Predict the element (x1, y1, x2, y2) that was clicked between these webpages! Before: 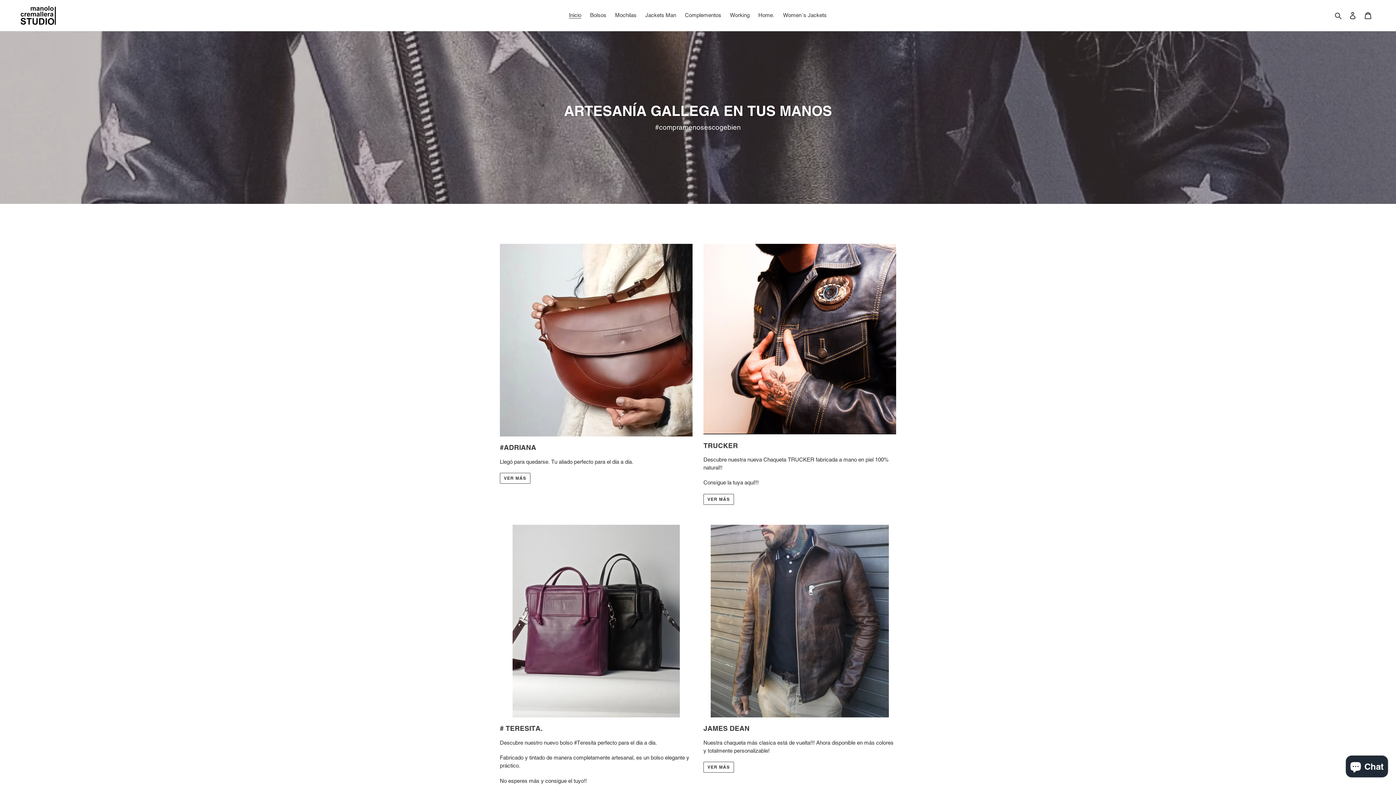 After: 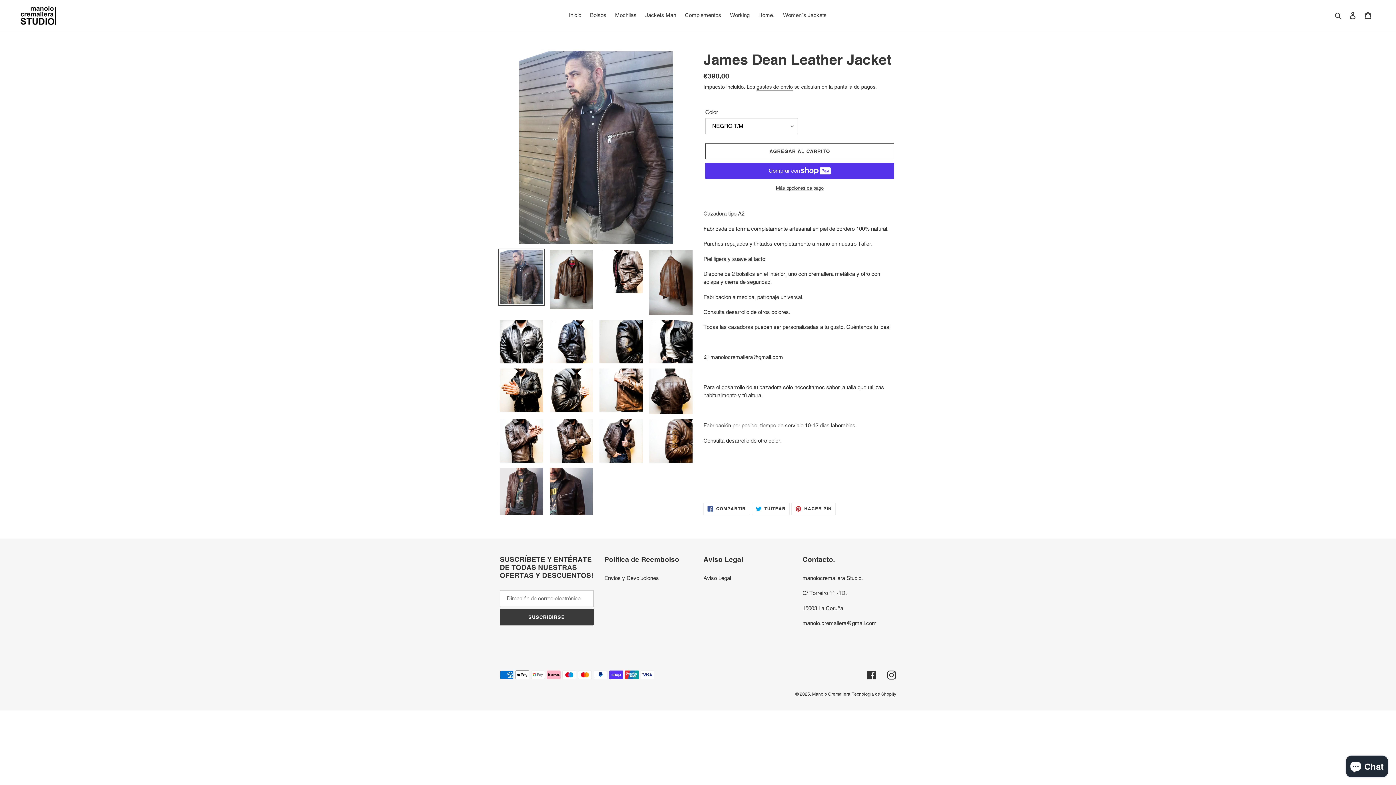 Action: bbox: (703, 762, 734, 773) label: VER MÁS: James Dean Leather Jacket